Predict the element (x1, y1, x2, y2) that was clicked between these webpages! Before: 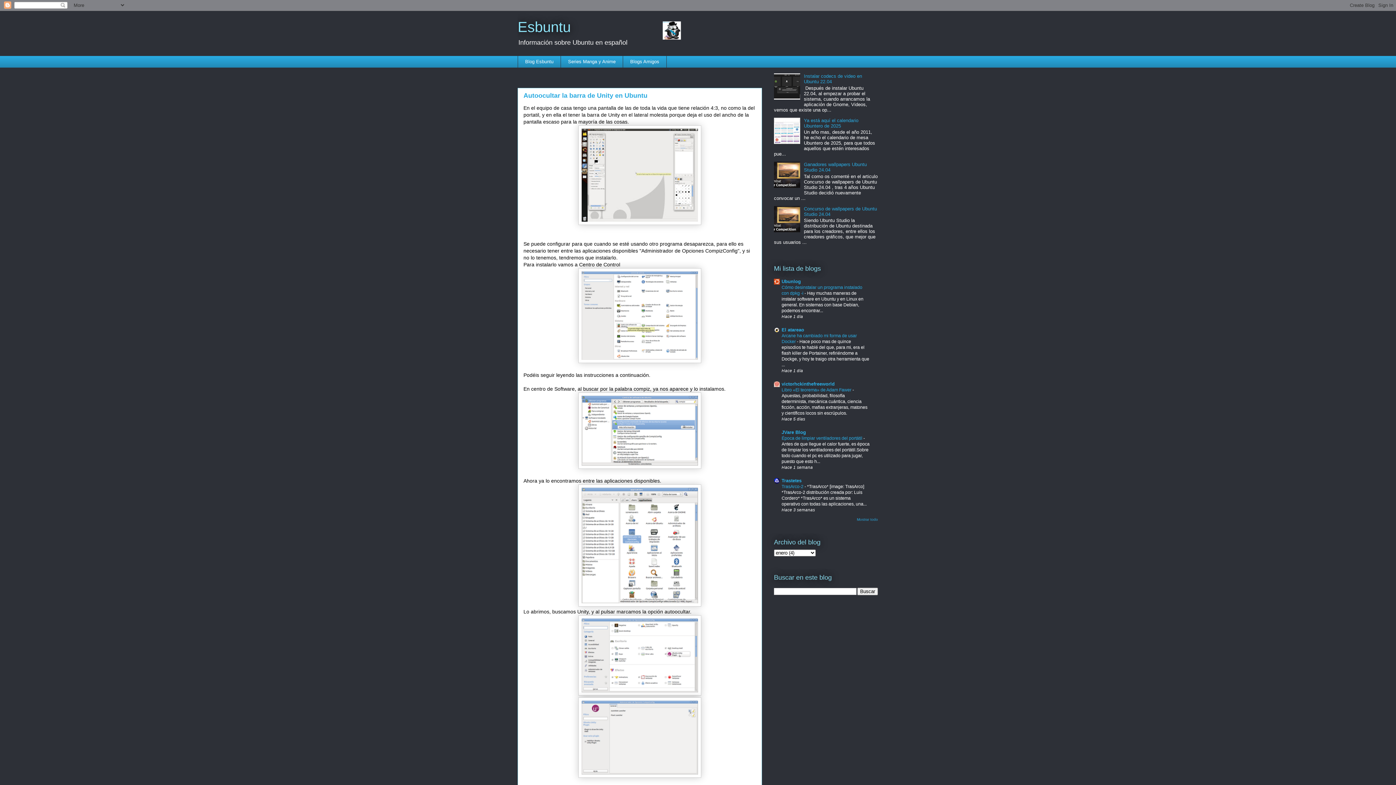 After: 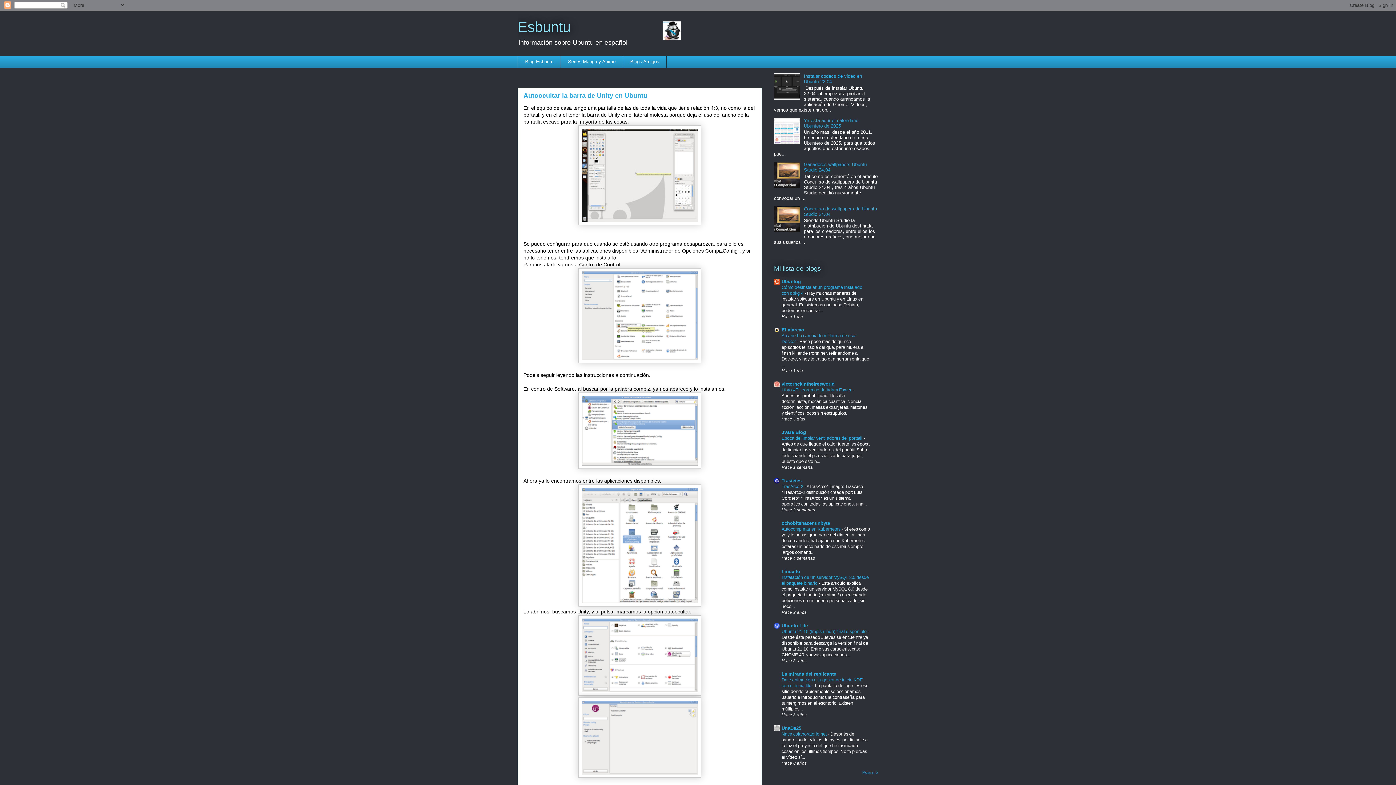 Action: bbox: (857, 517, 878, 521) label: Mostrar todo